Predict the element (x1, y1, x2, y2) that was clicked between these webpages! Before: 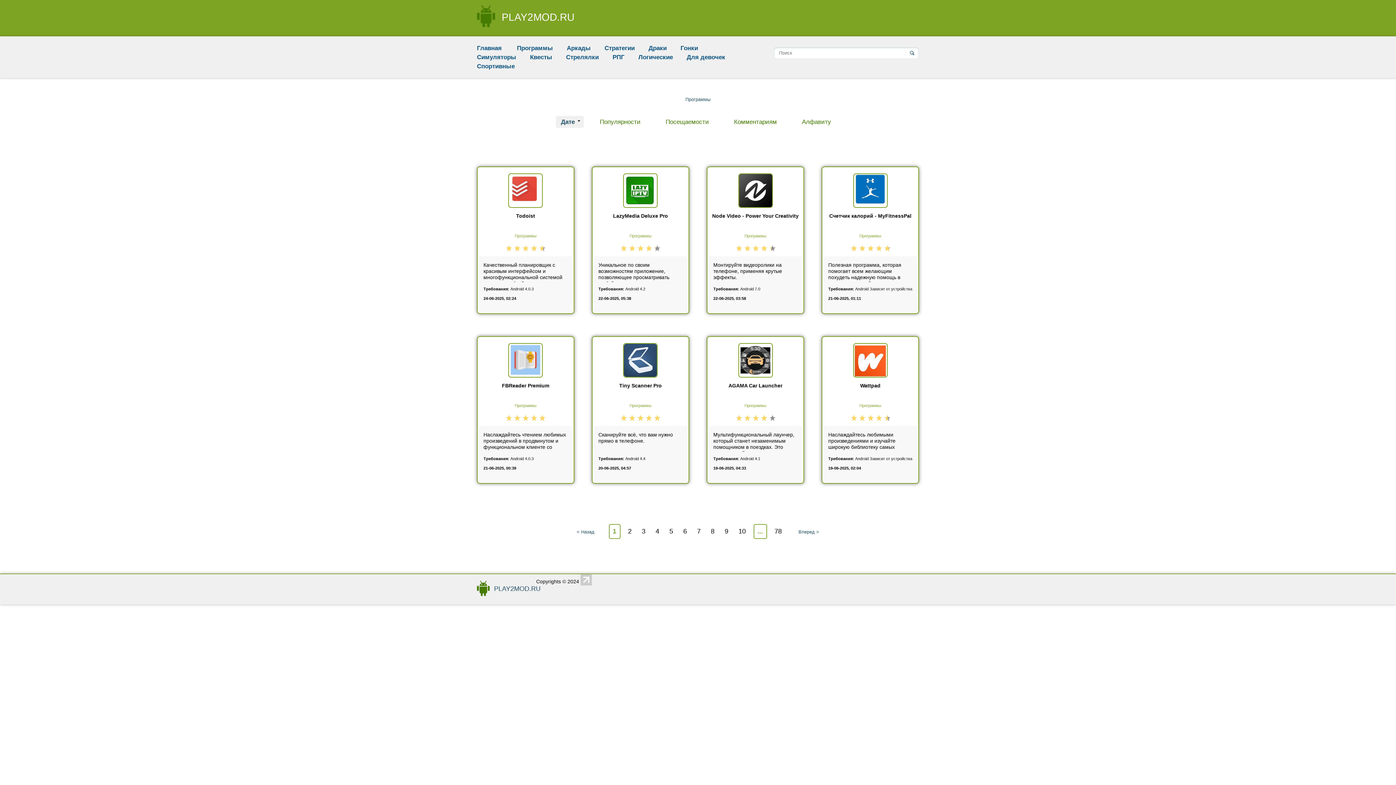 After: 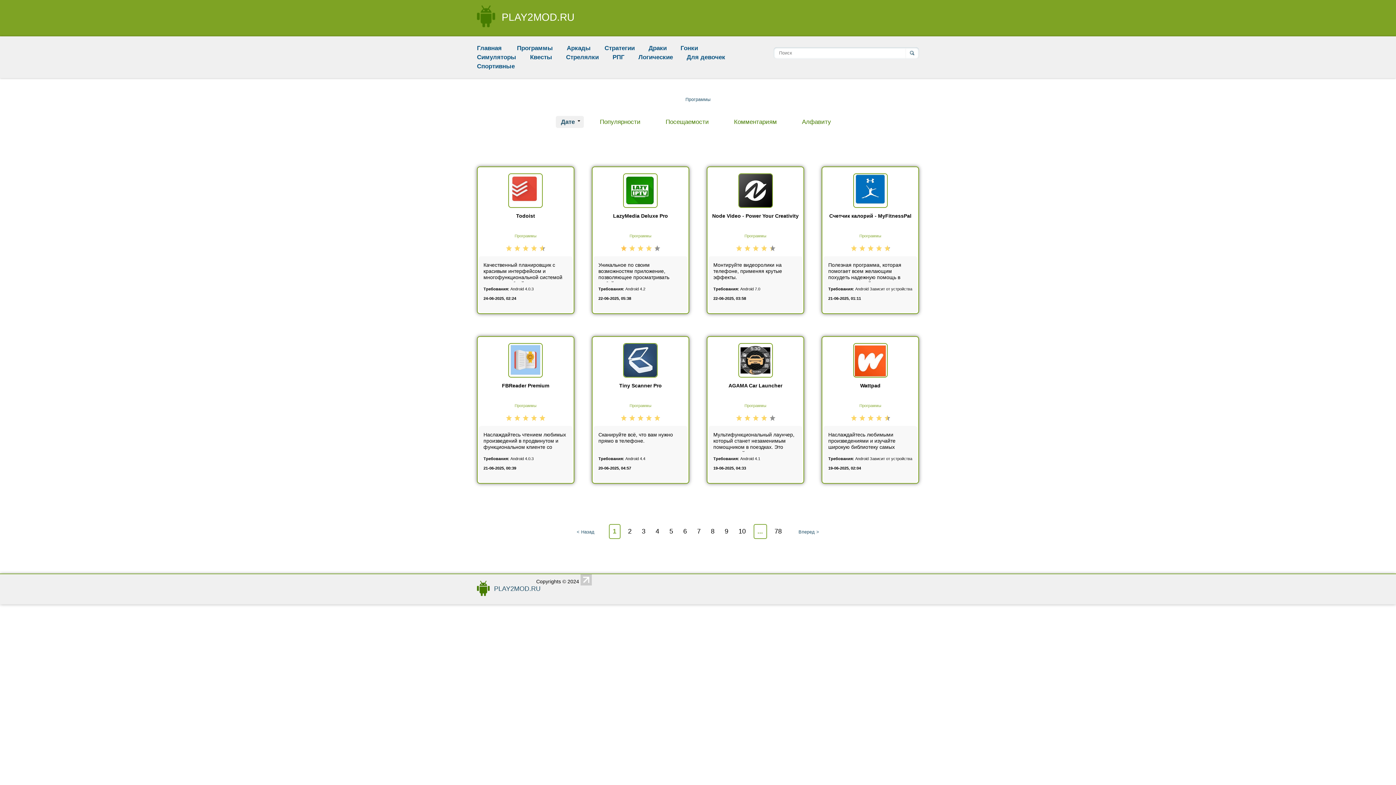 Action: bbox: (619, 244, 628, 252) label: 1